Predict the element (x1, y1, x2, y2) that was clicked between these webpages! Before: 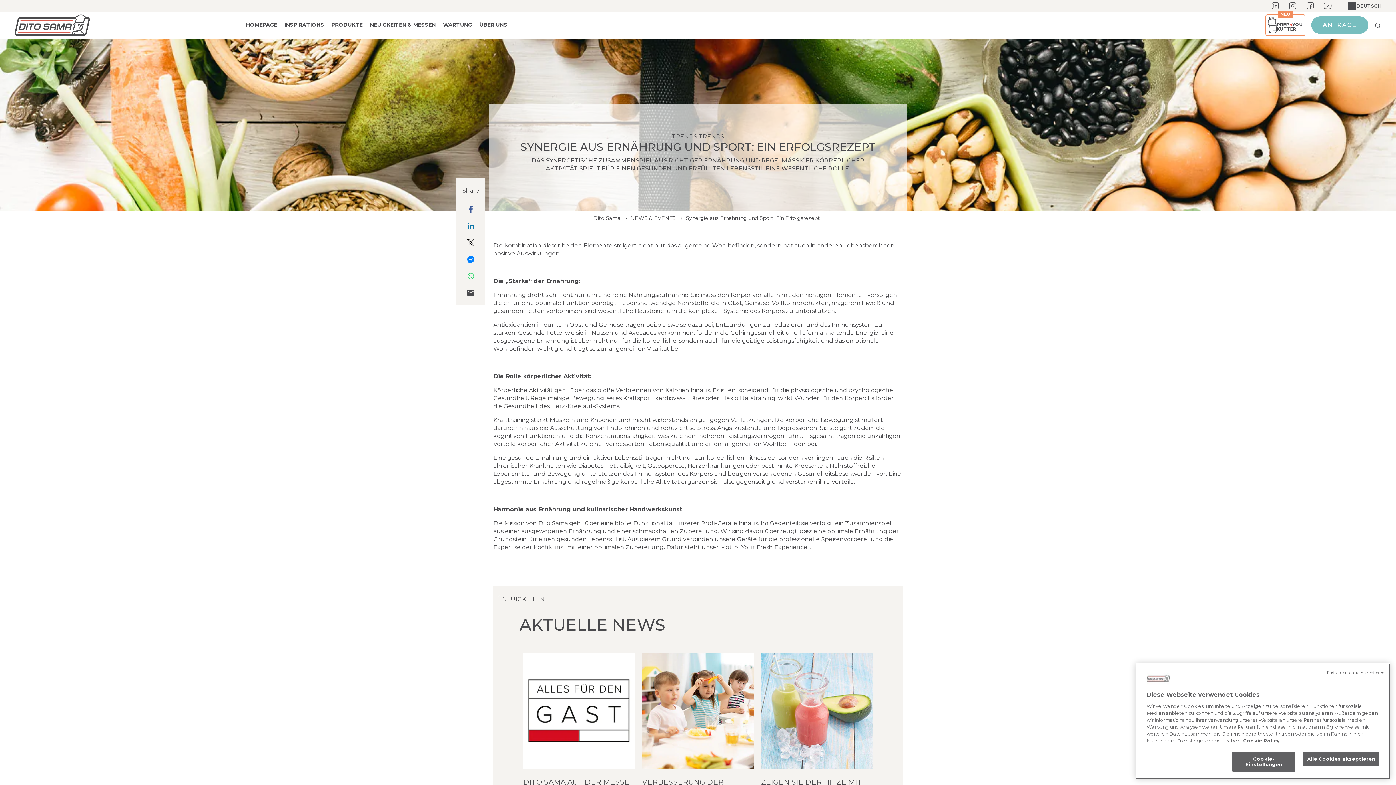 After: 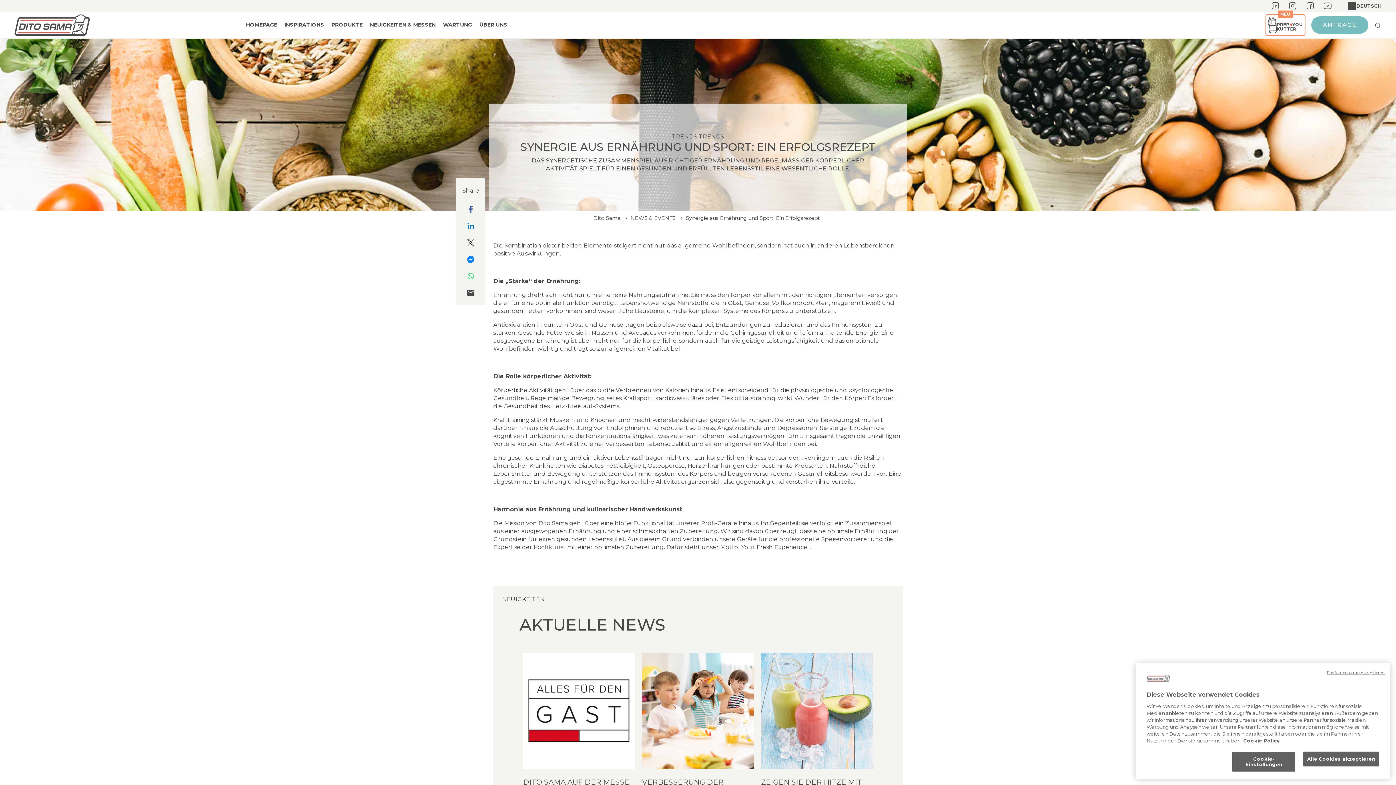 Action: bbox: (1323, 1, 1332, 10)